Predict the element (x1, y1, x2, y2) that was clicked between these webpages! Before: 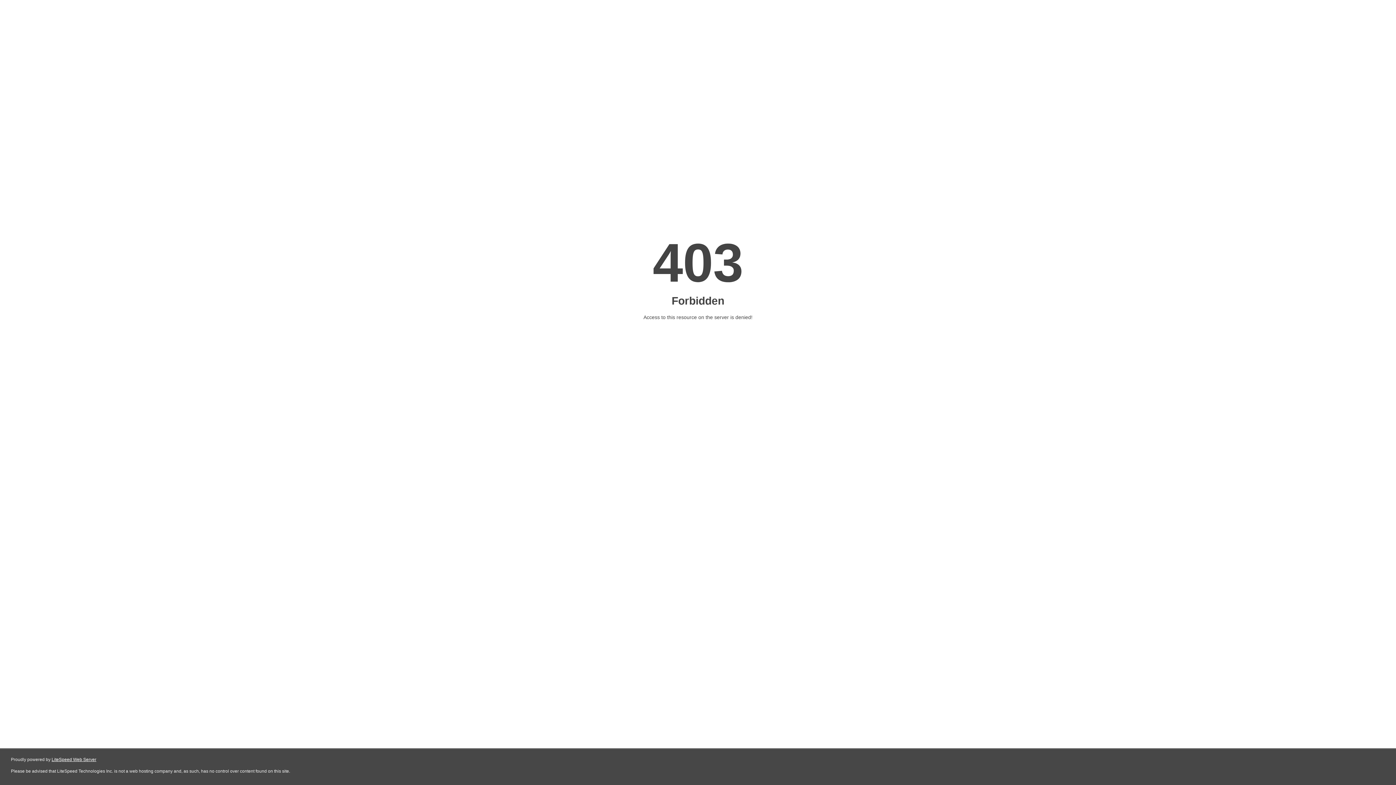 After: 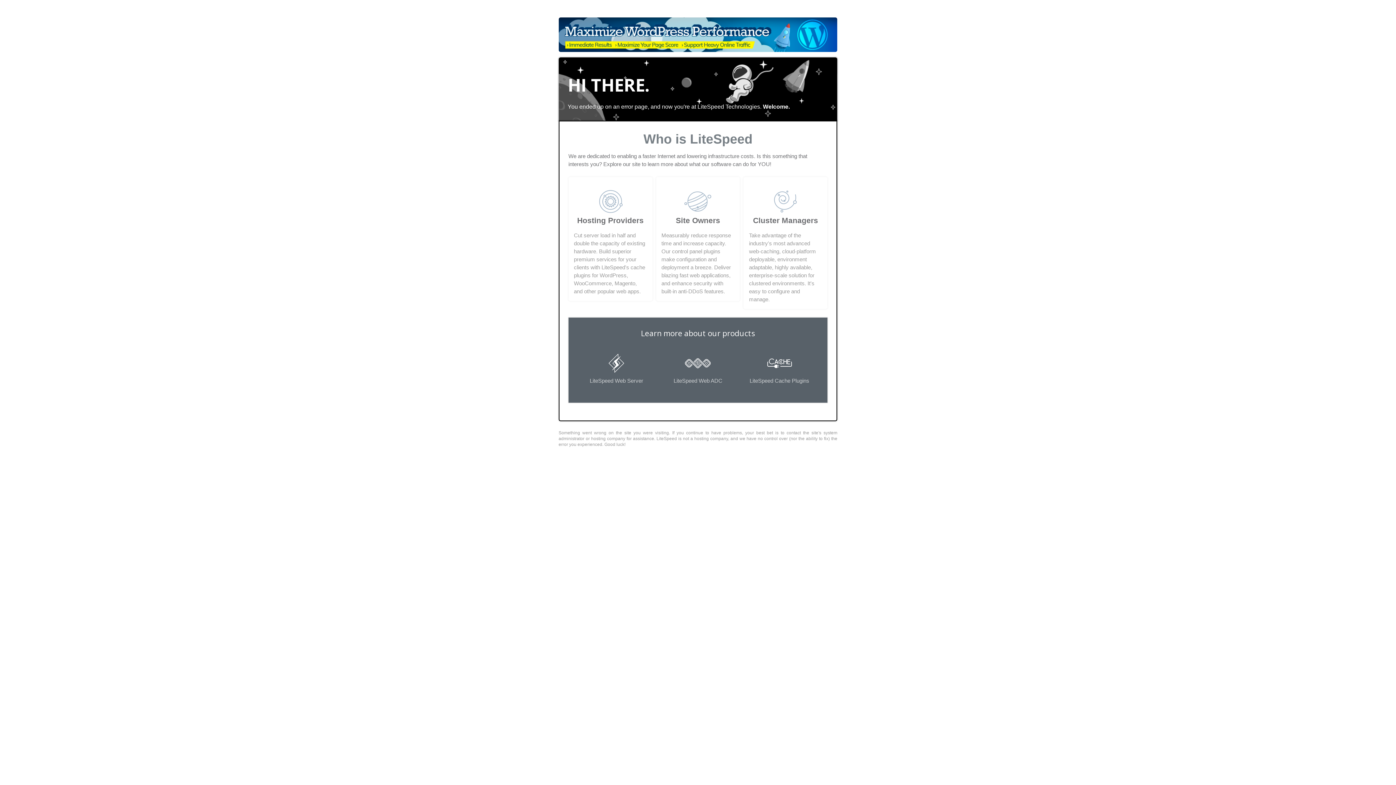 Action: bbox: (51, 757, 96, 762) label: LiteSpeed Web Server